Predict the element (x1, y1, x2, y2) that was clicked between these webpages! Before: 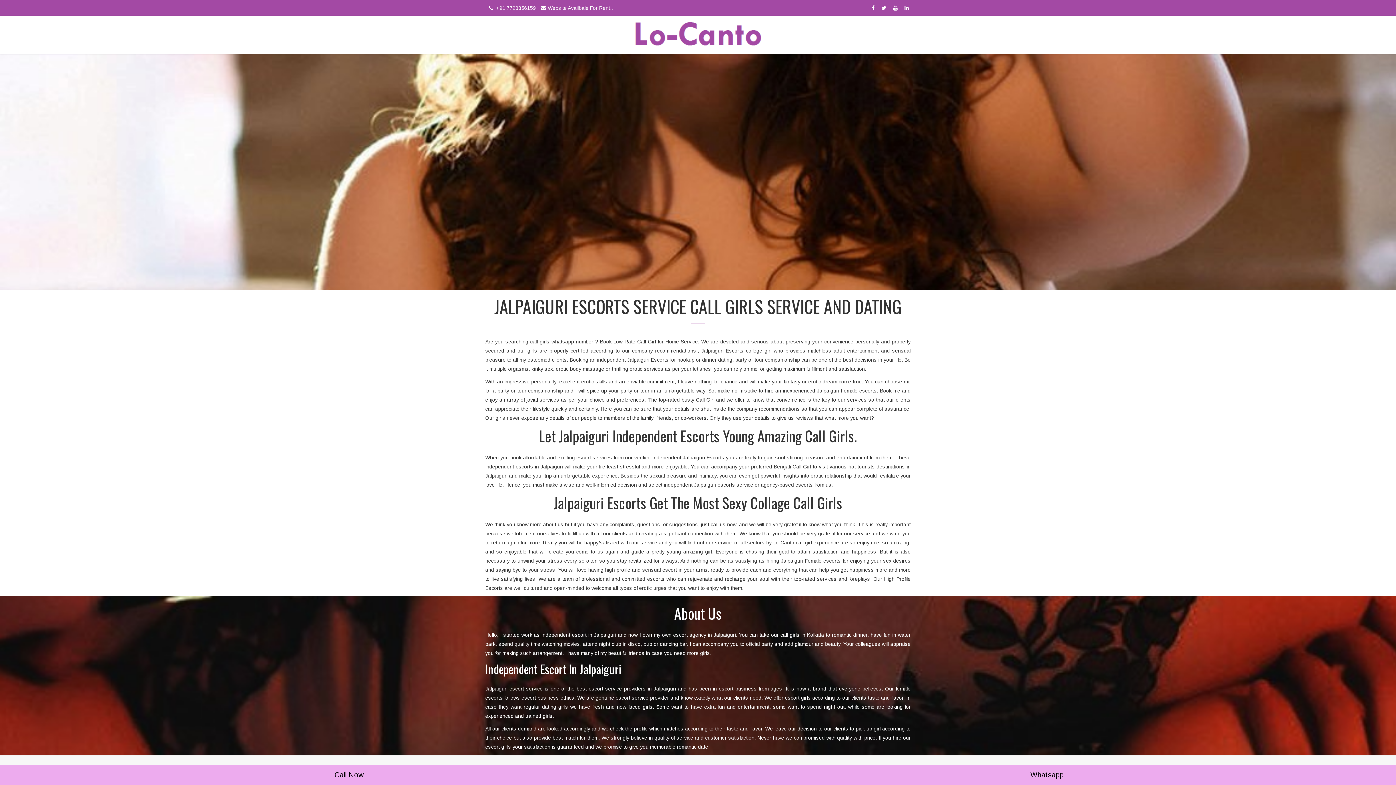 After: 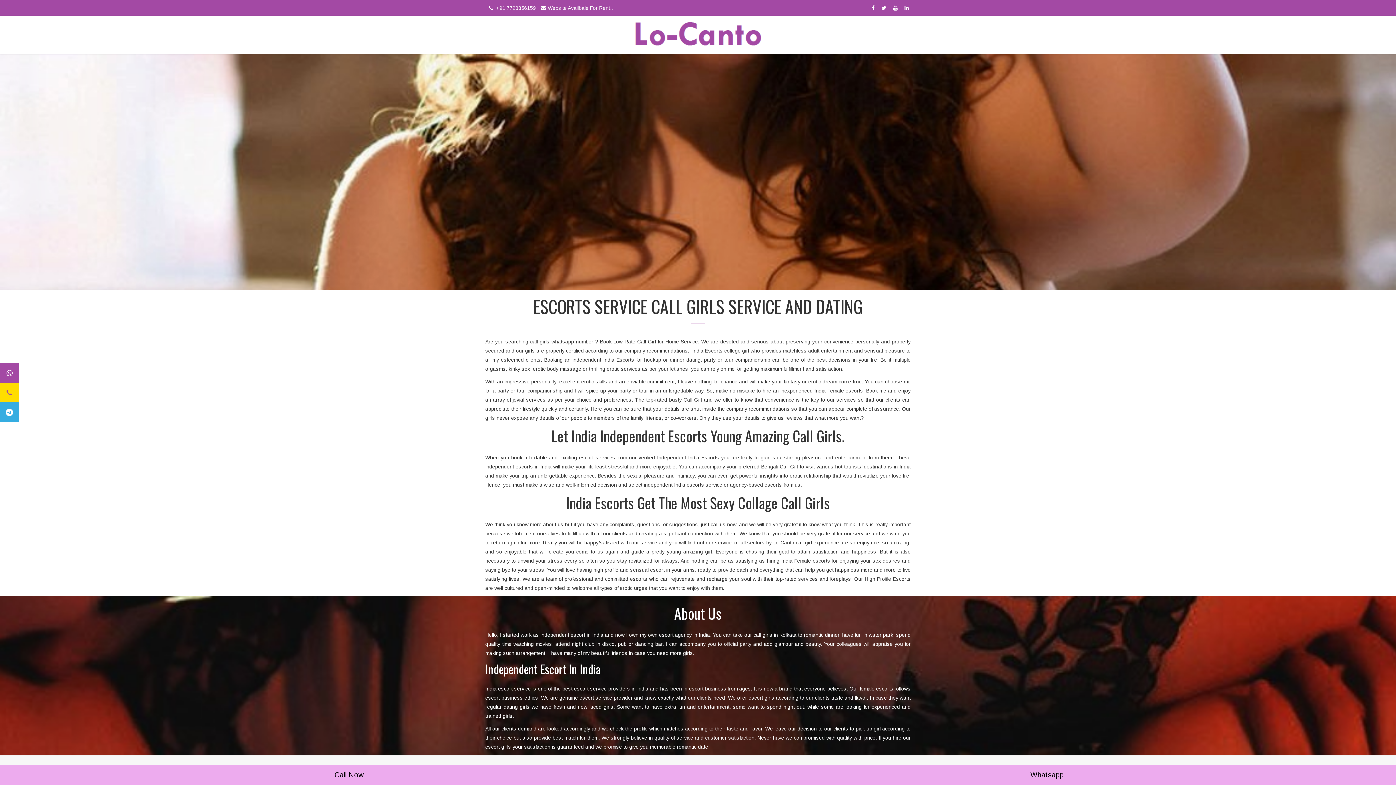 Action: bbox: (616, 31, 779, 37)